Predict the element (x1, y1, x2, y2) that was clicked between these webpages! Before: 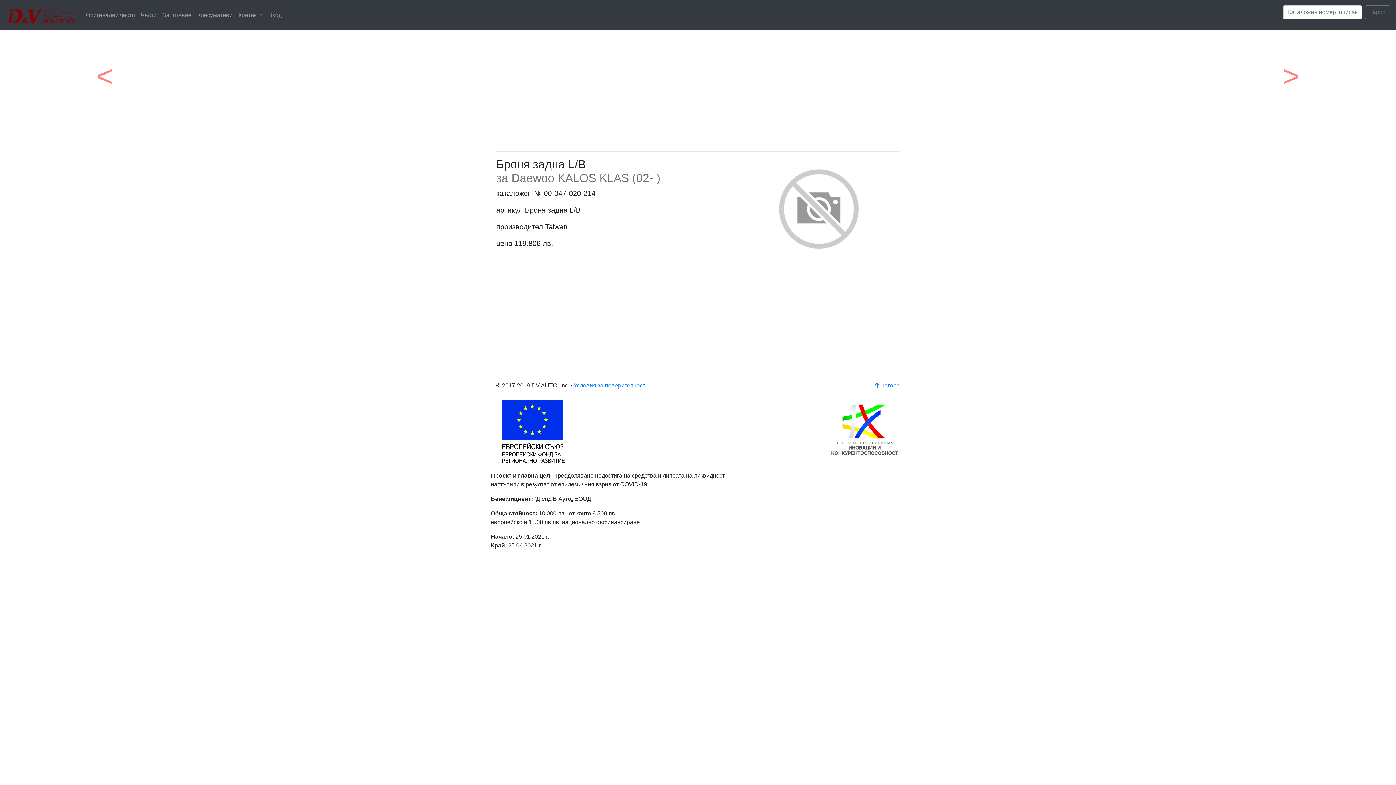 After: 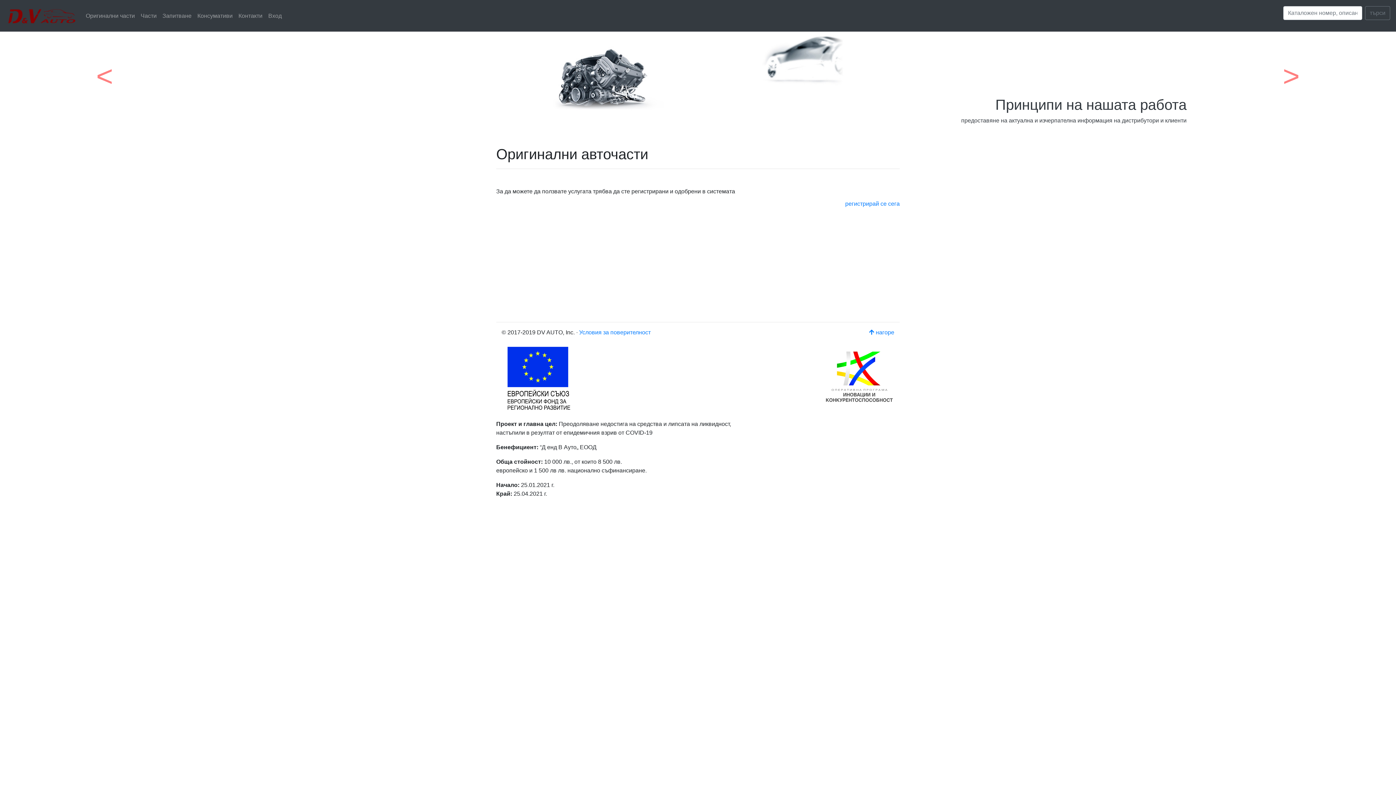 Action: label: Оригинални части bbox: (82, 7, 137, 22)